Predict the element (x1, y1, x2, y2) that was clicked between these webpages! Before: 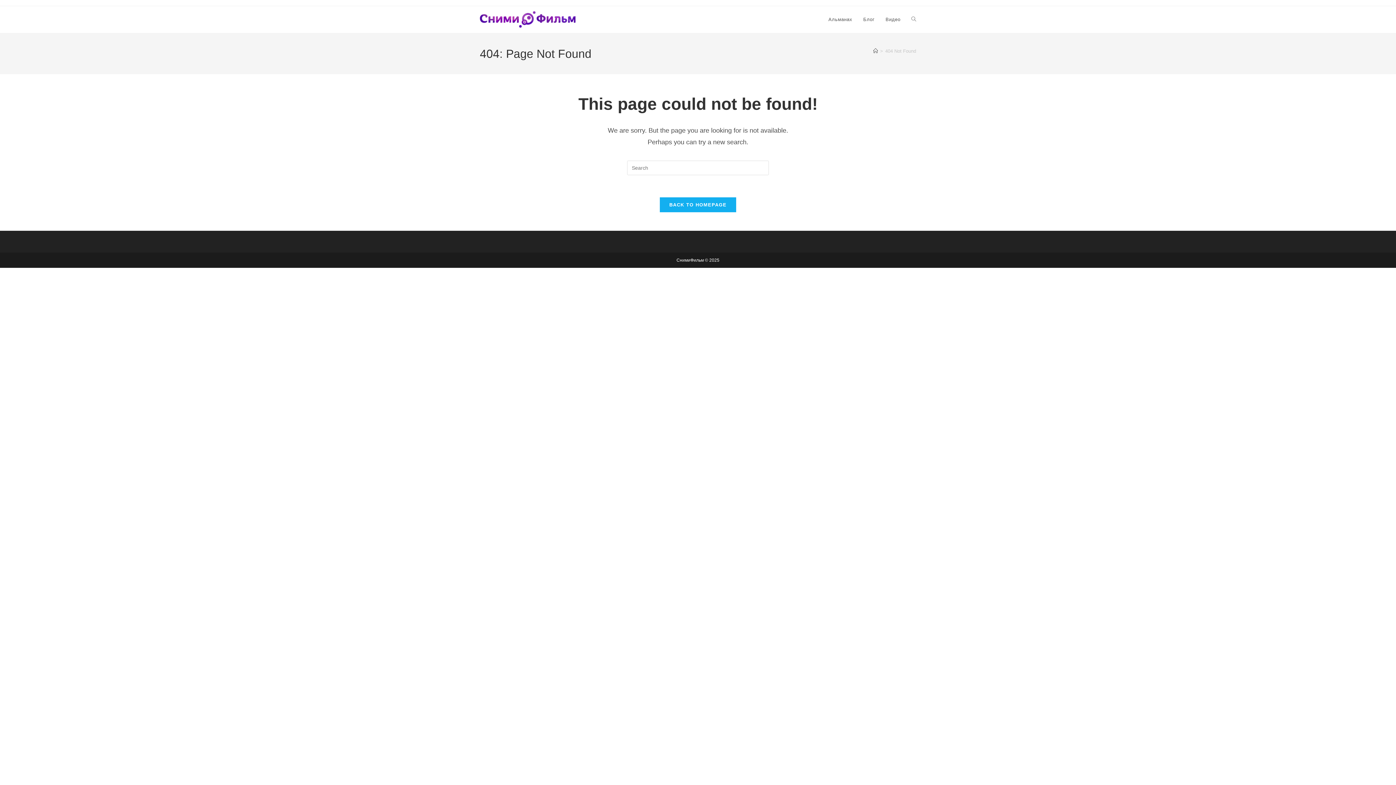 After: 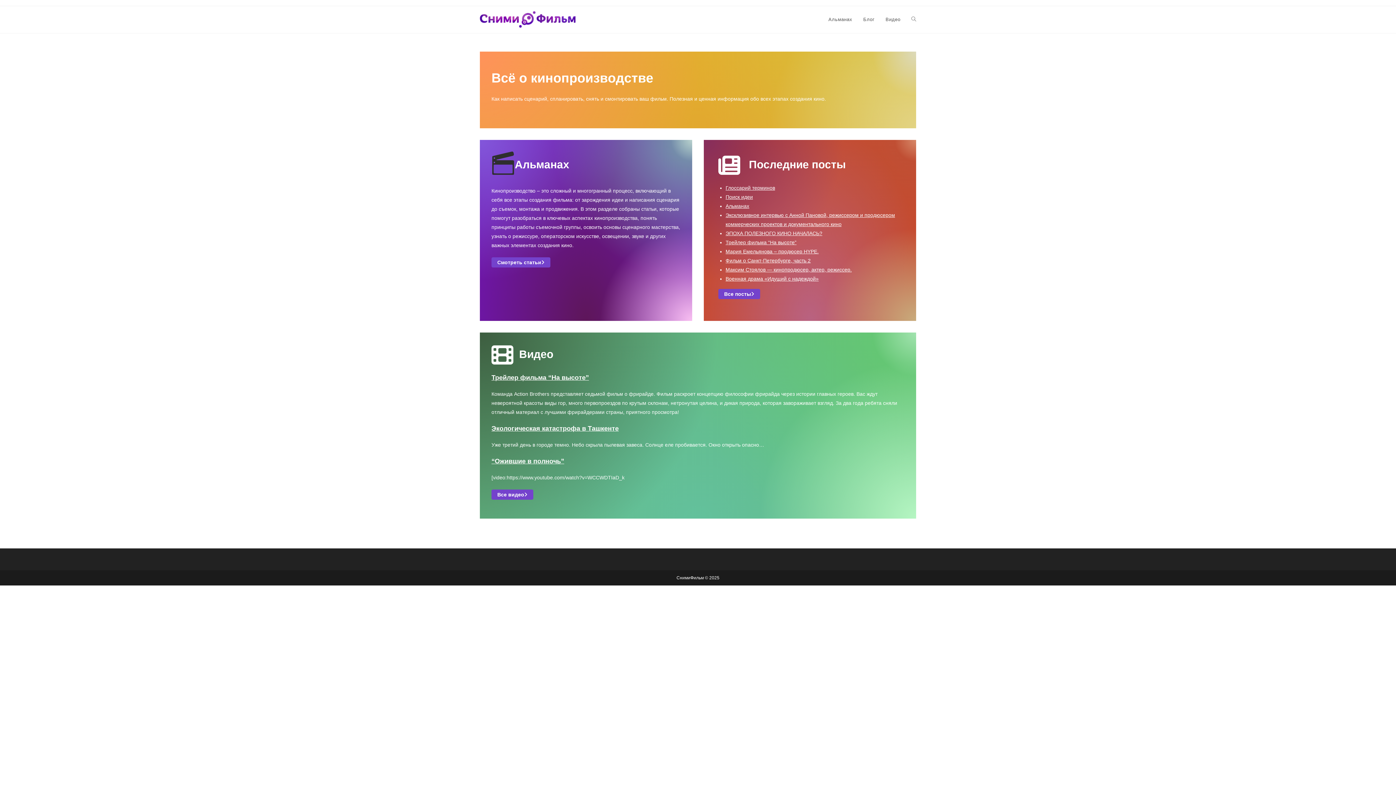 Action: bbox: (659, 197, 736, 212) label: BACK TO HOMEPAGE